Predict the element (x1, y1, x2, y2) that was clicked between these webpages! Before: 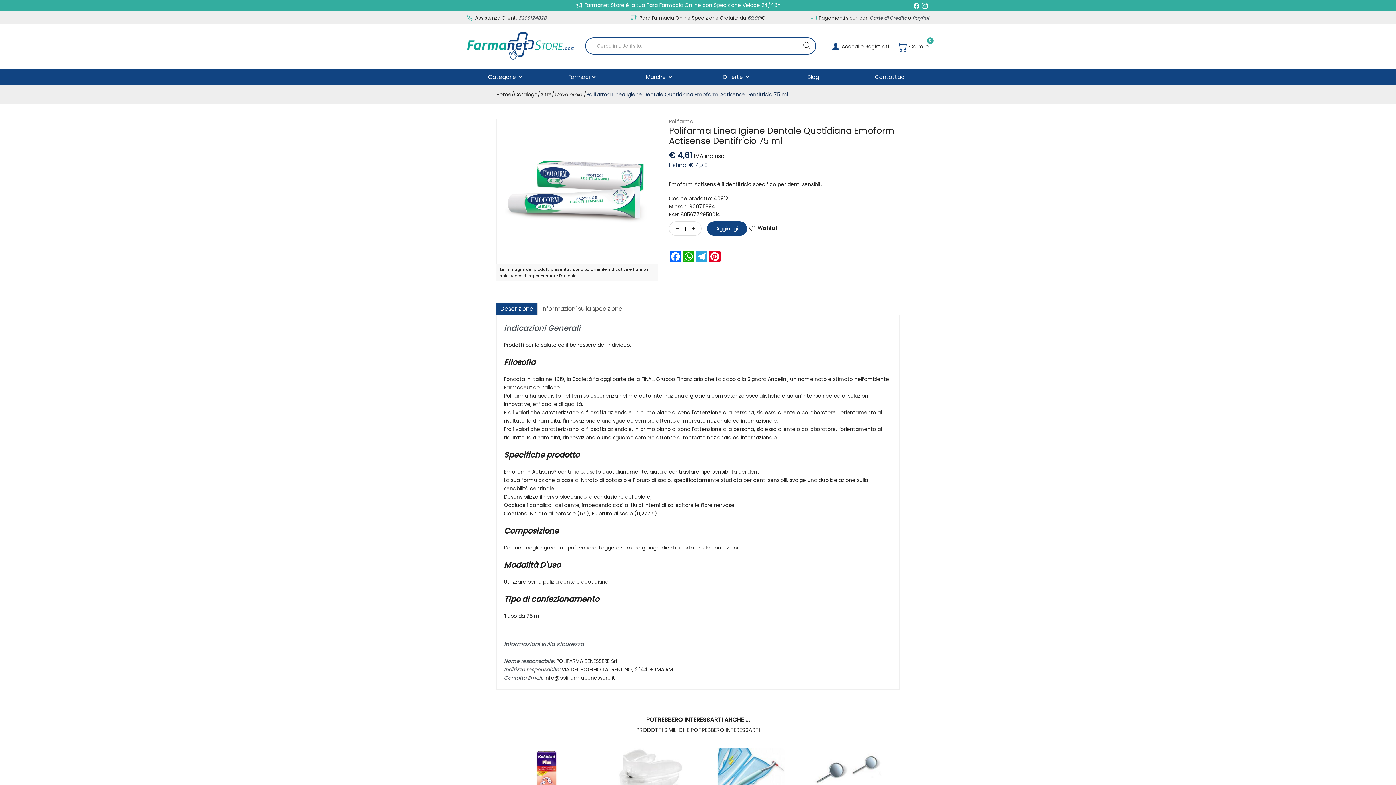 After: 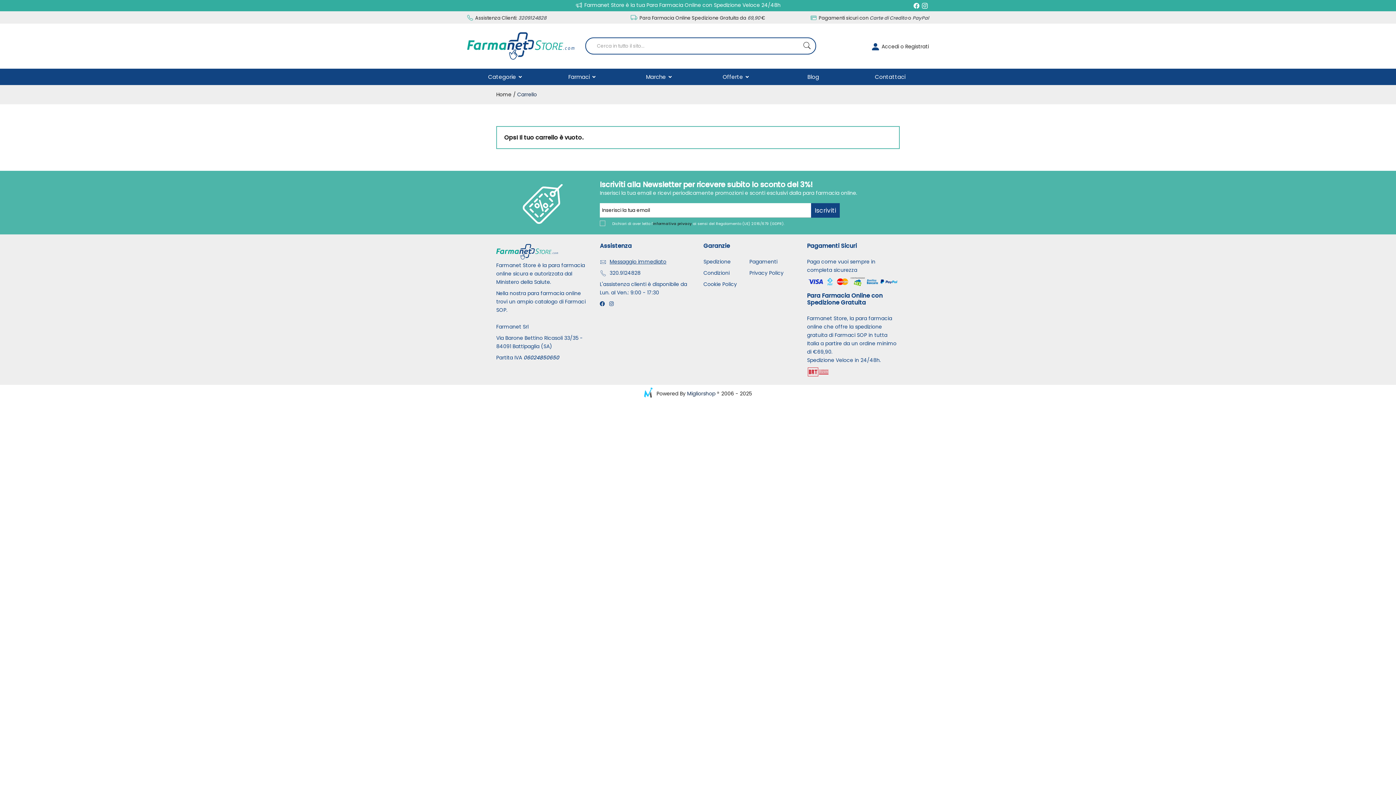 Action: label:  Carrello
0 bbox: (898, 43, 929, 50)